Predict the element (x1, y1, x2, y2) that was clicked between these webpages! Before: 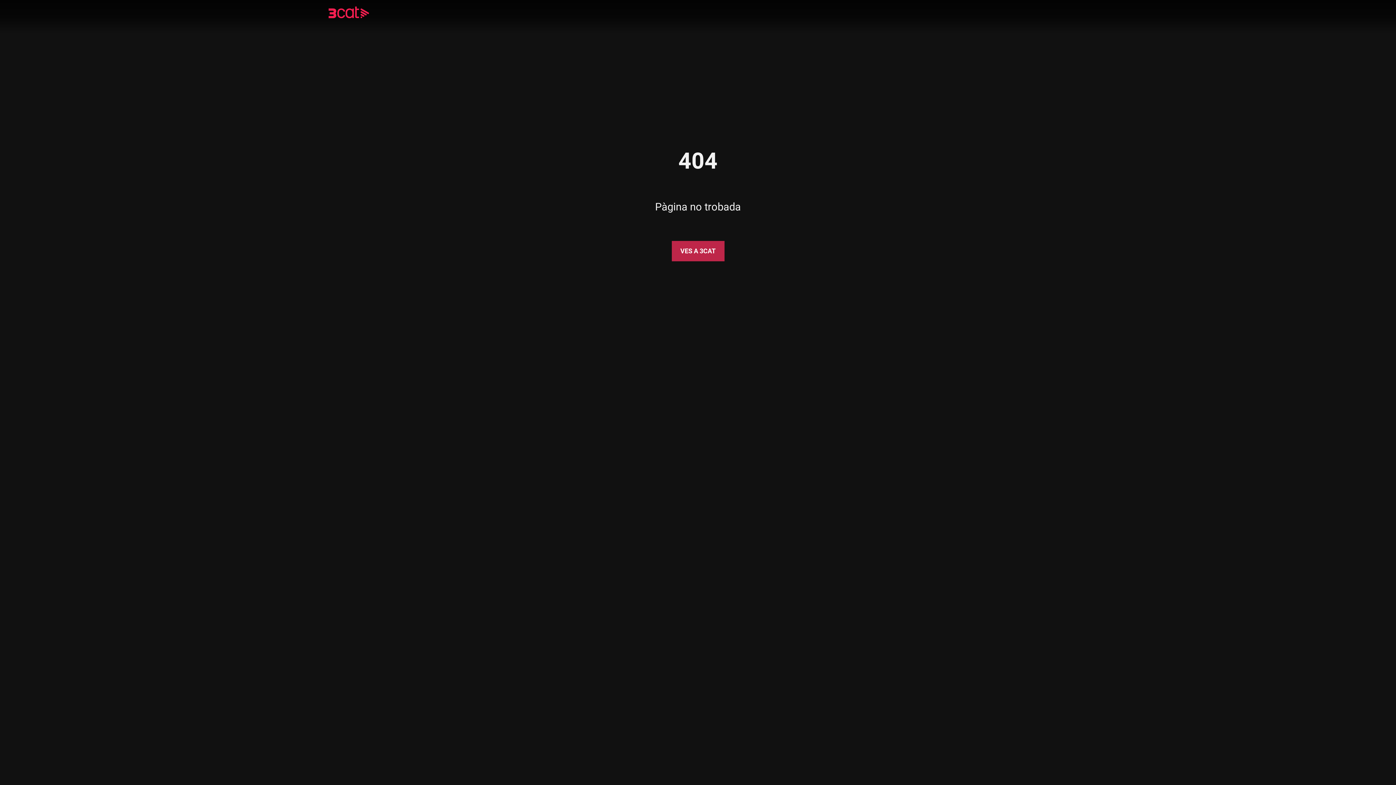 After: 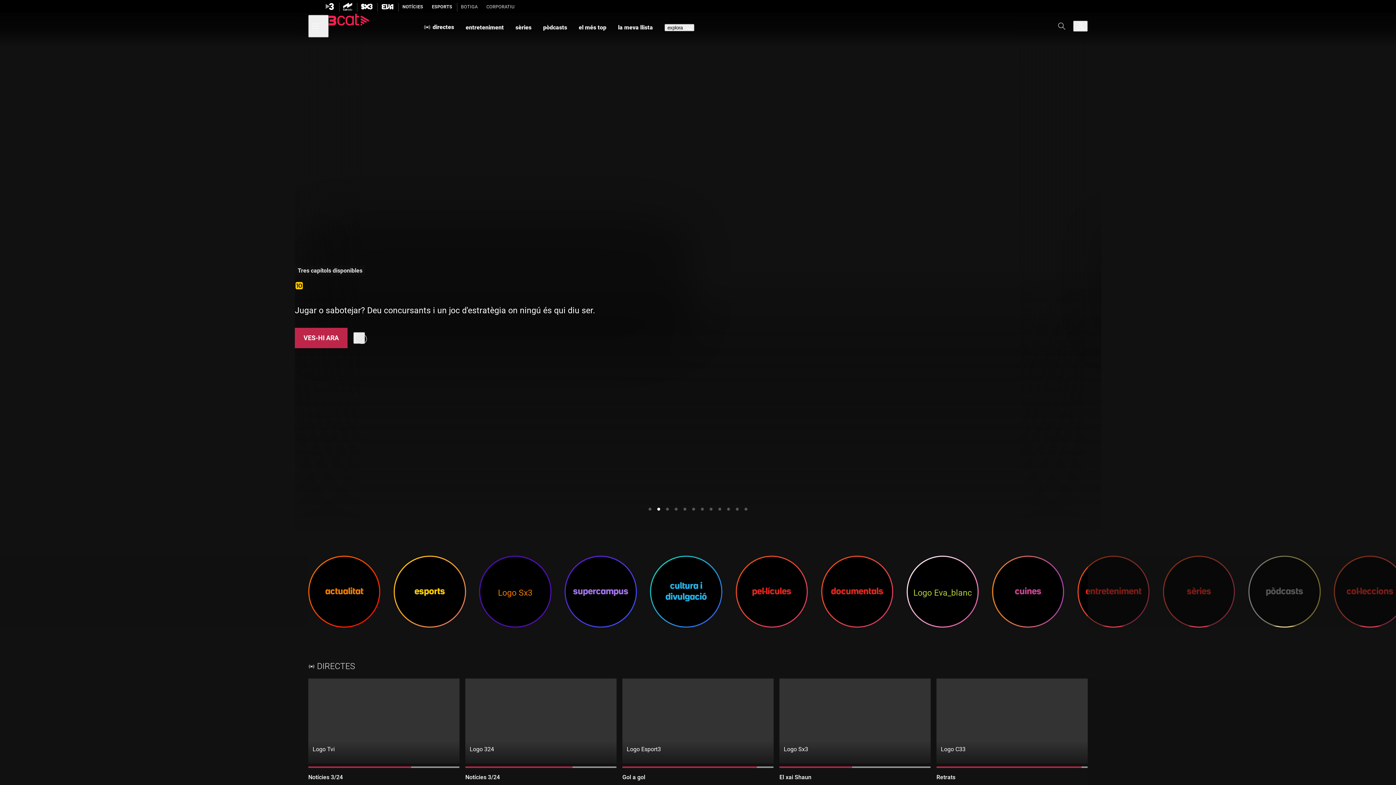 Action: label: VES A 3CAT bbox: (671, 241, 724, 261)